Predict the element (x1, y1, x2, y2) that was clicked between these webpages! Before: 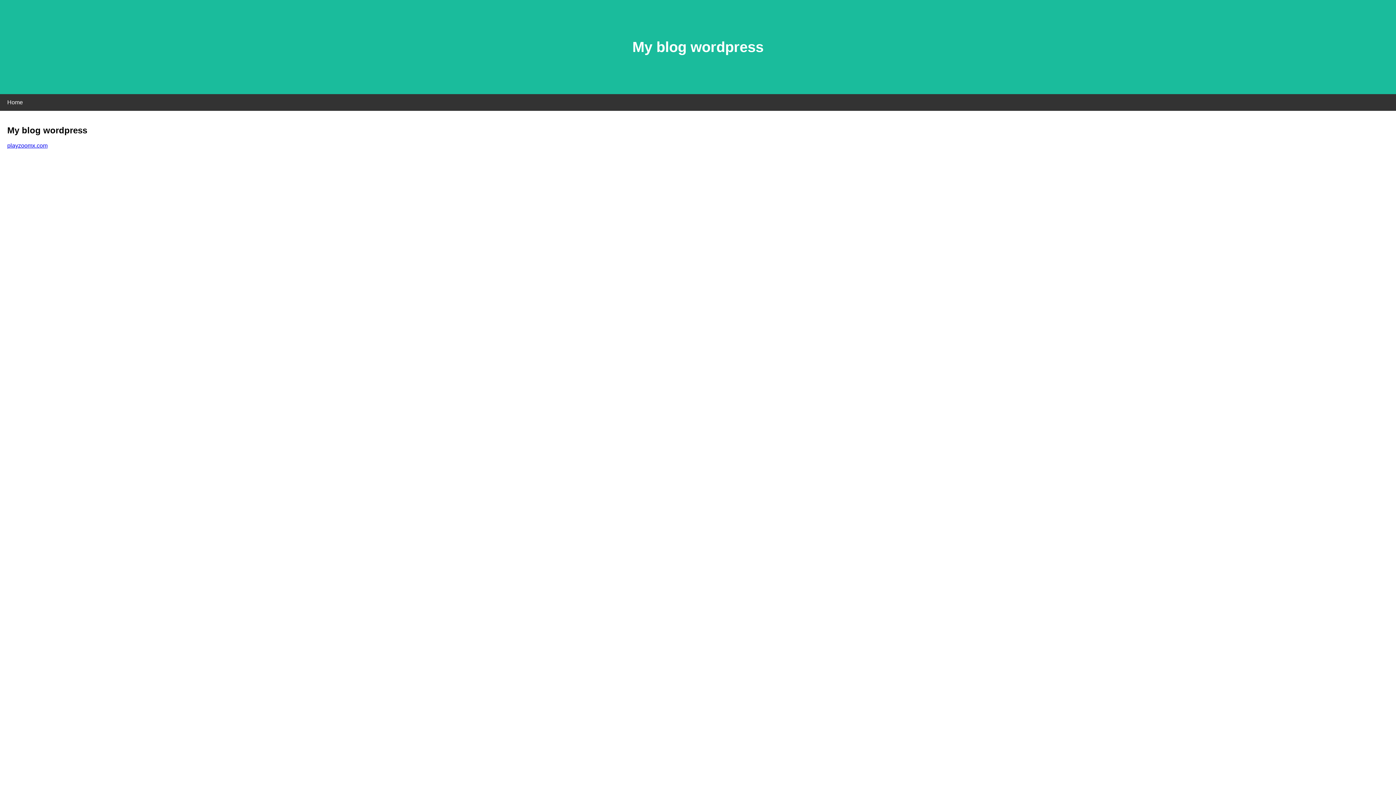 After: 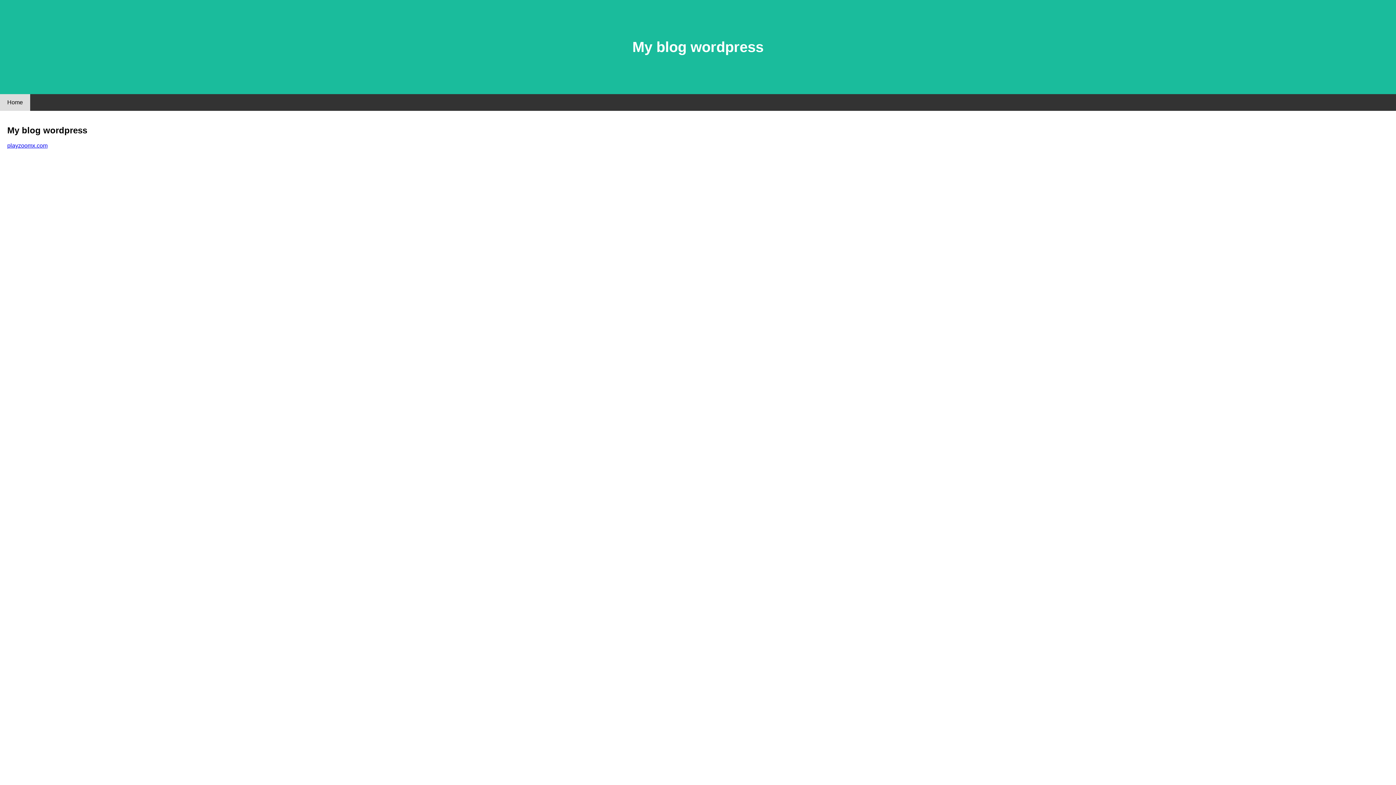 Action: bbox: (0, 94, 30, 110) label: Home